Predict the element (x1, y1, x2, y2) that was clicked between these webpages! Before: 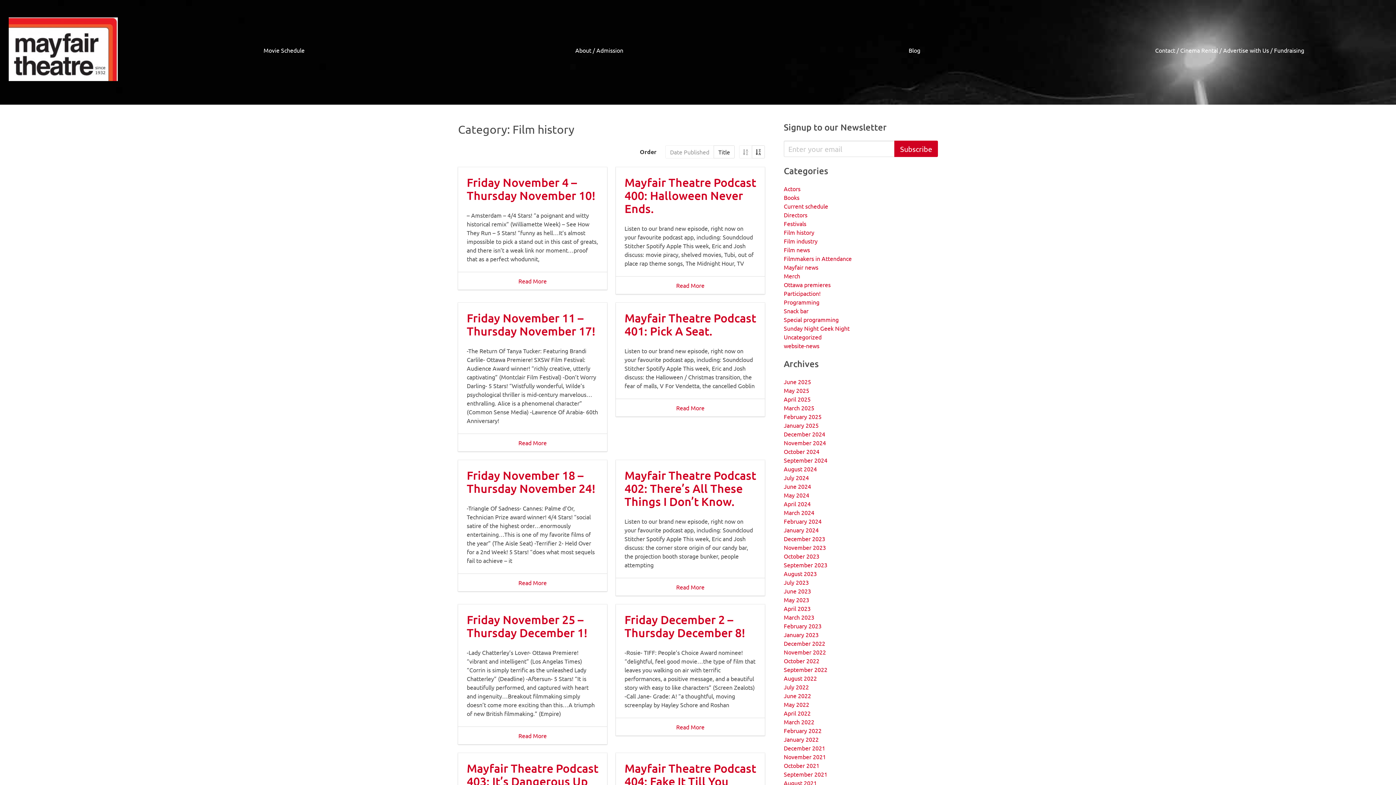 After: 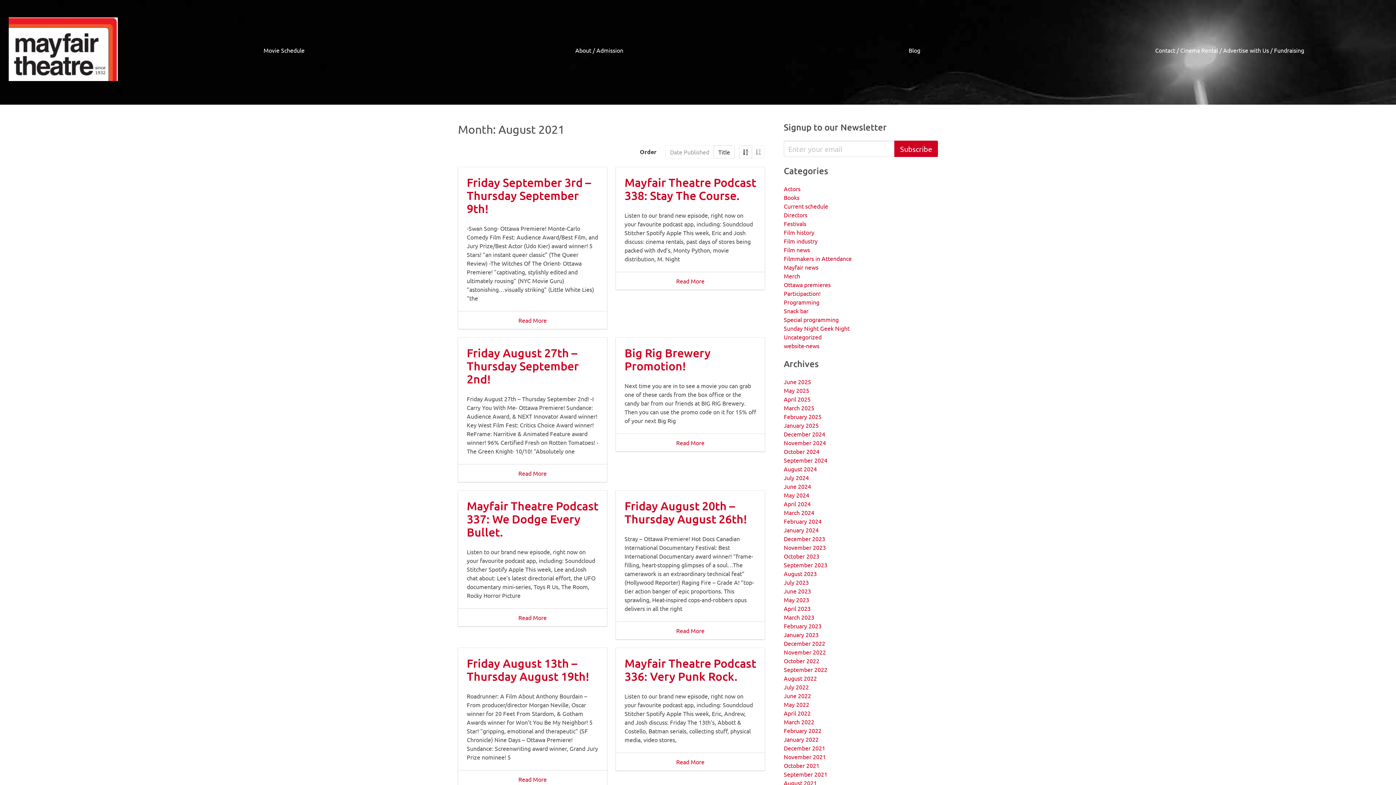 Action: bbox: (784, 779, 817, 786) label: August 2021